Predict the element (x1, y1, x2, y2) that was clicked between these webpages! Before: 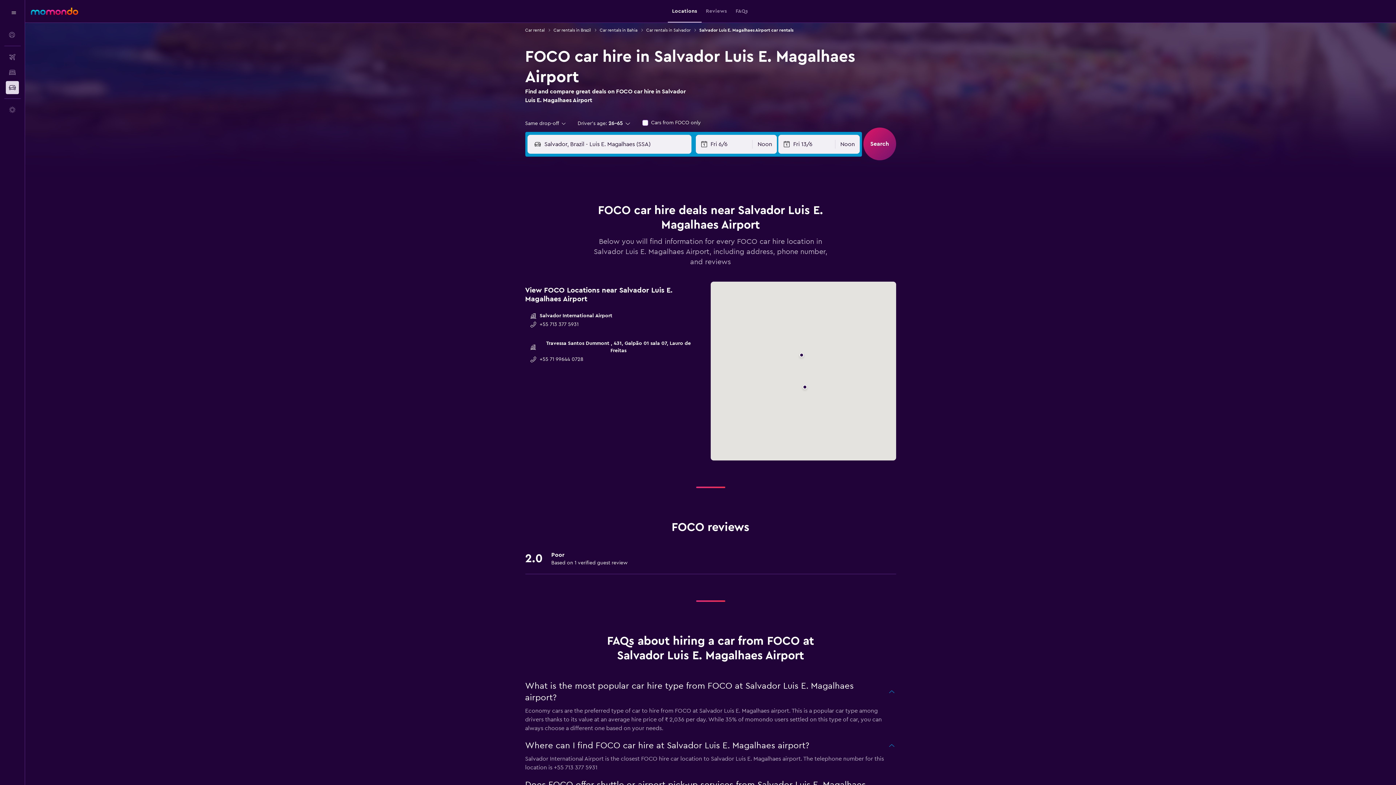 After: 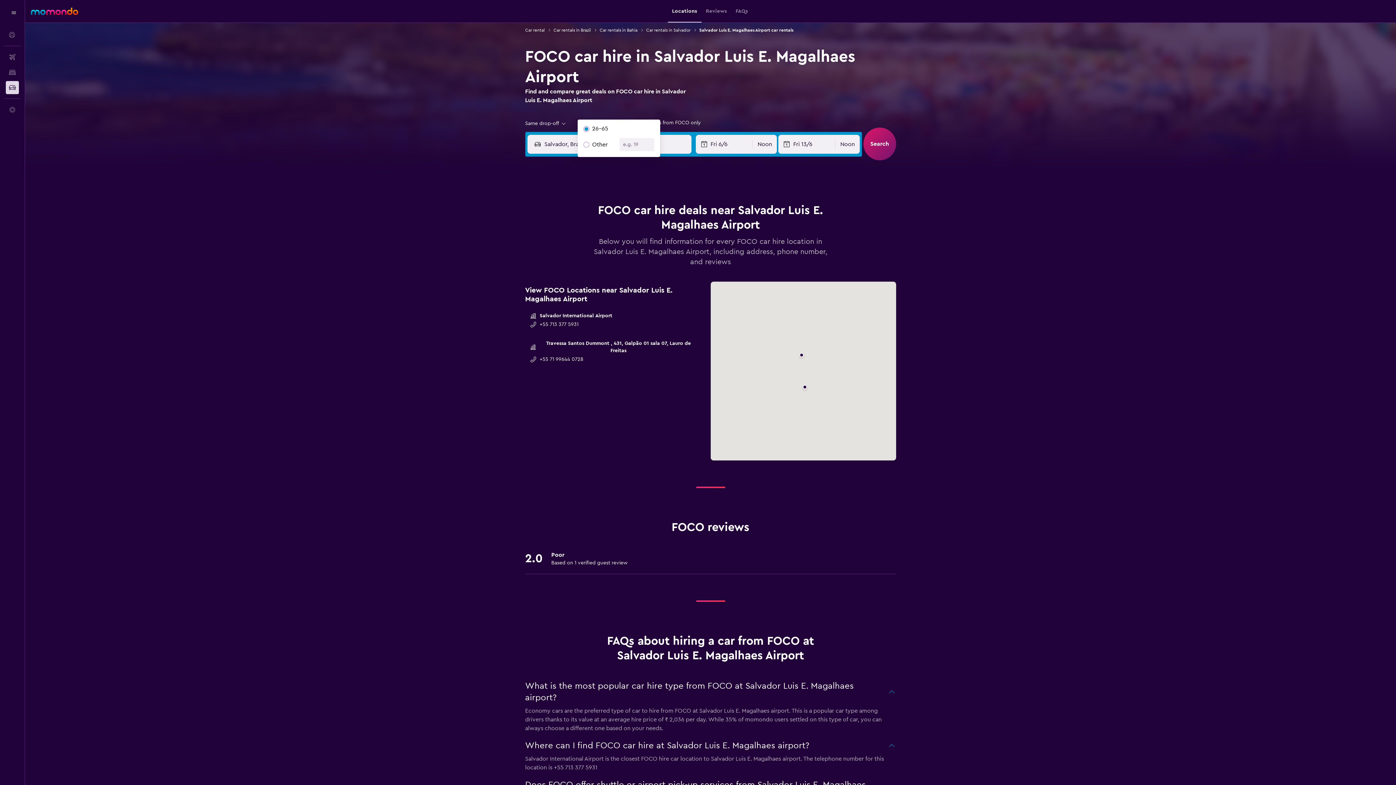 Action: label: Driver's age: 26-65 bbox: (577, 119, 631, 127)